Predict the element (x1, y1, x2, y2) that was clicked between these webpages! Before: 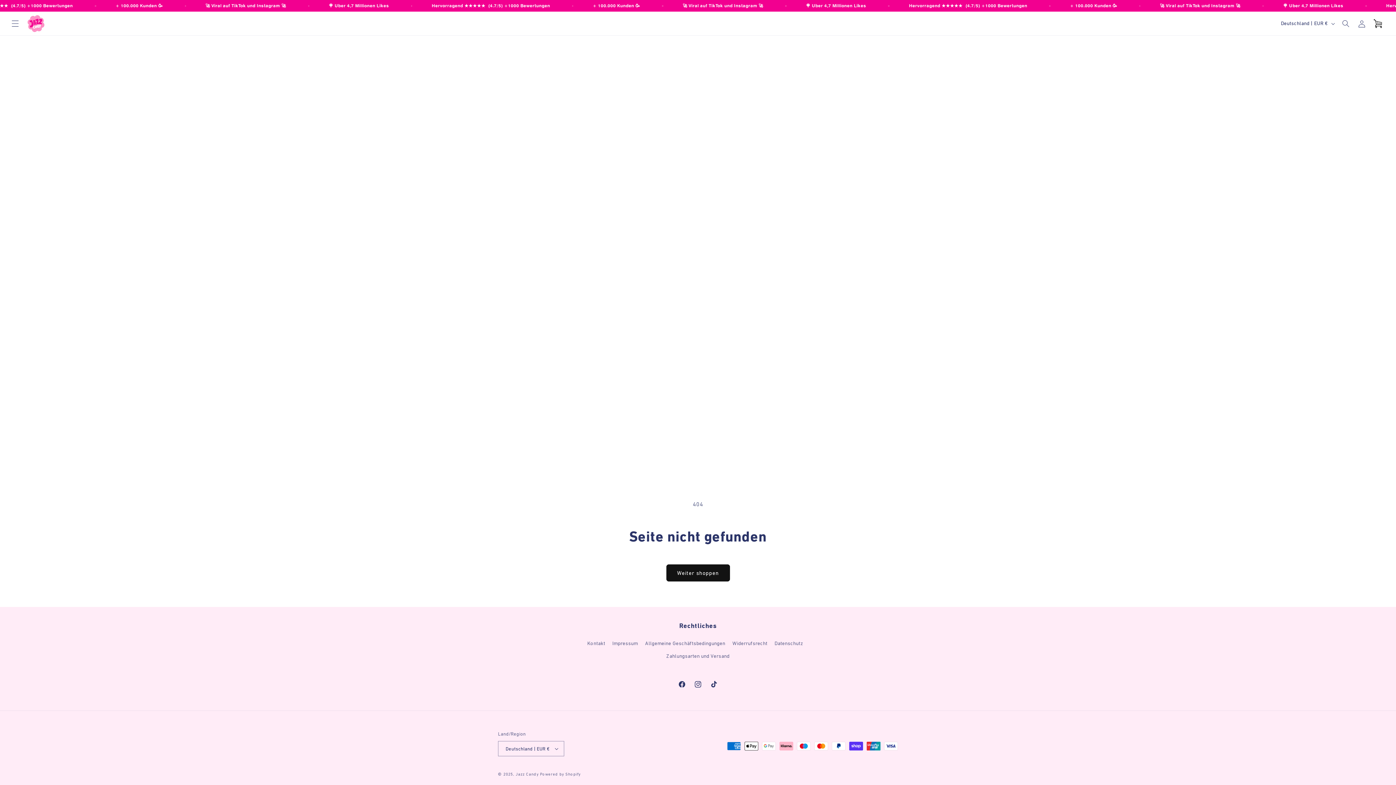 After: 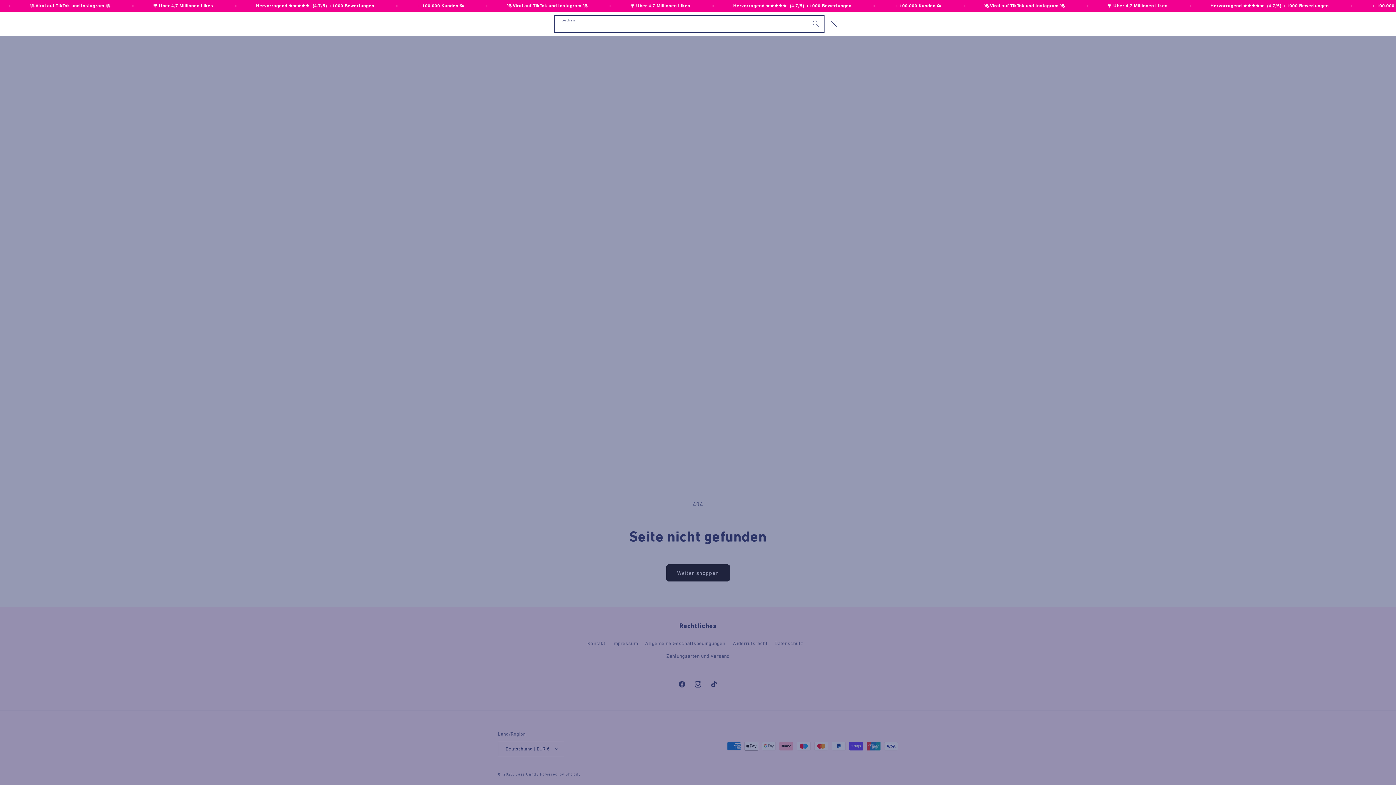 Action: label: Suchen bbox: (1338, 15, 1354, 31)